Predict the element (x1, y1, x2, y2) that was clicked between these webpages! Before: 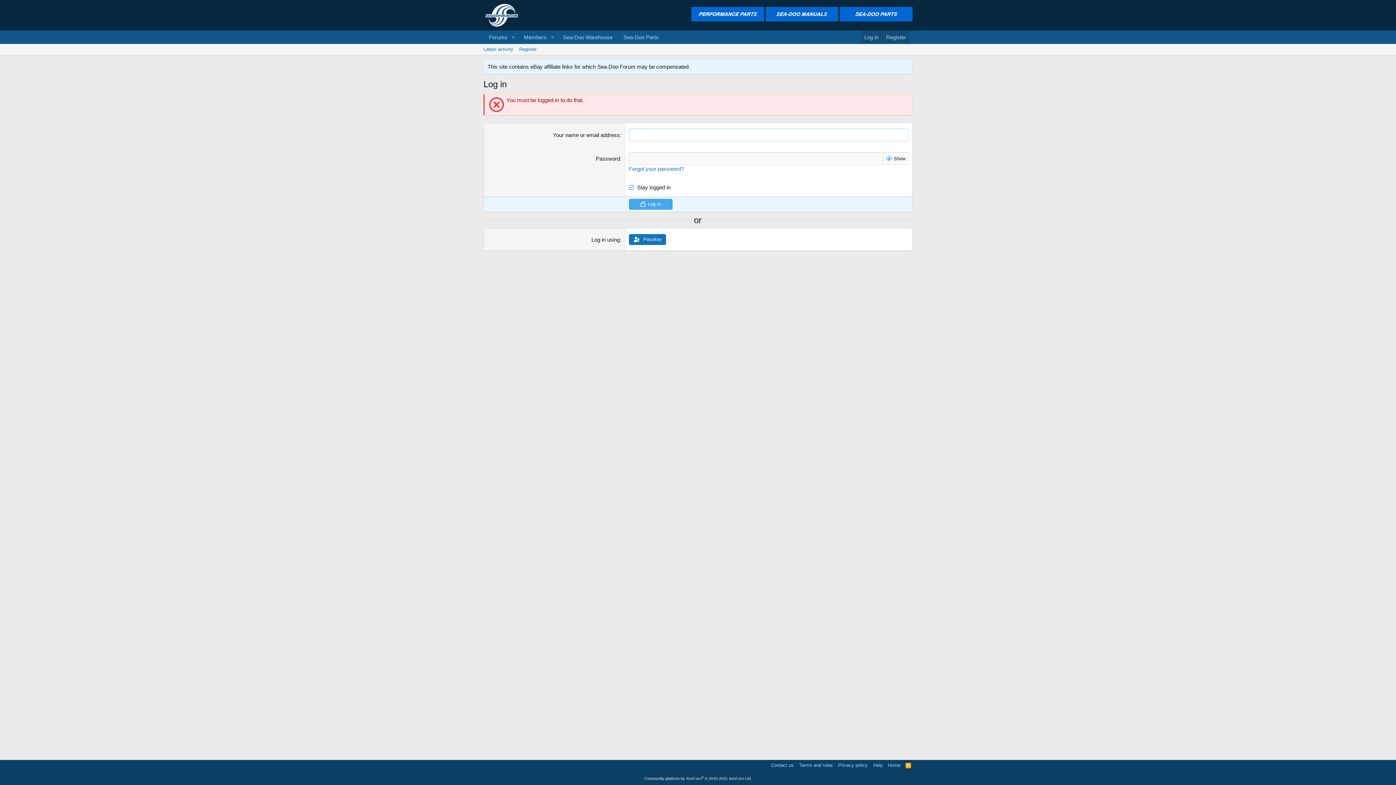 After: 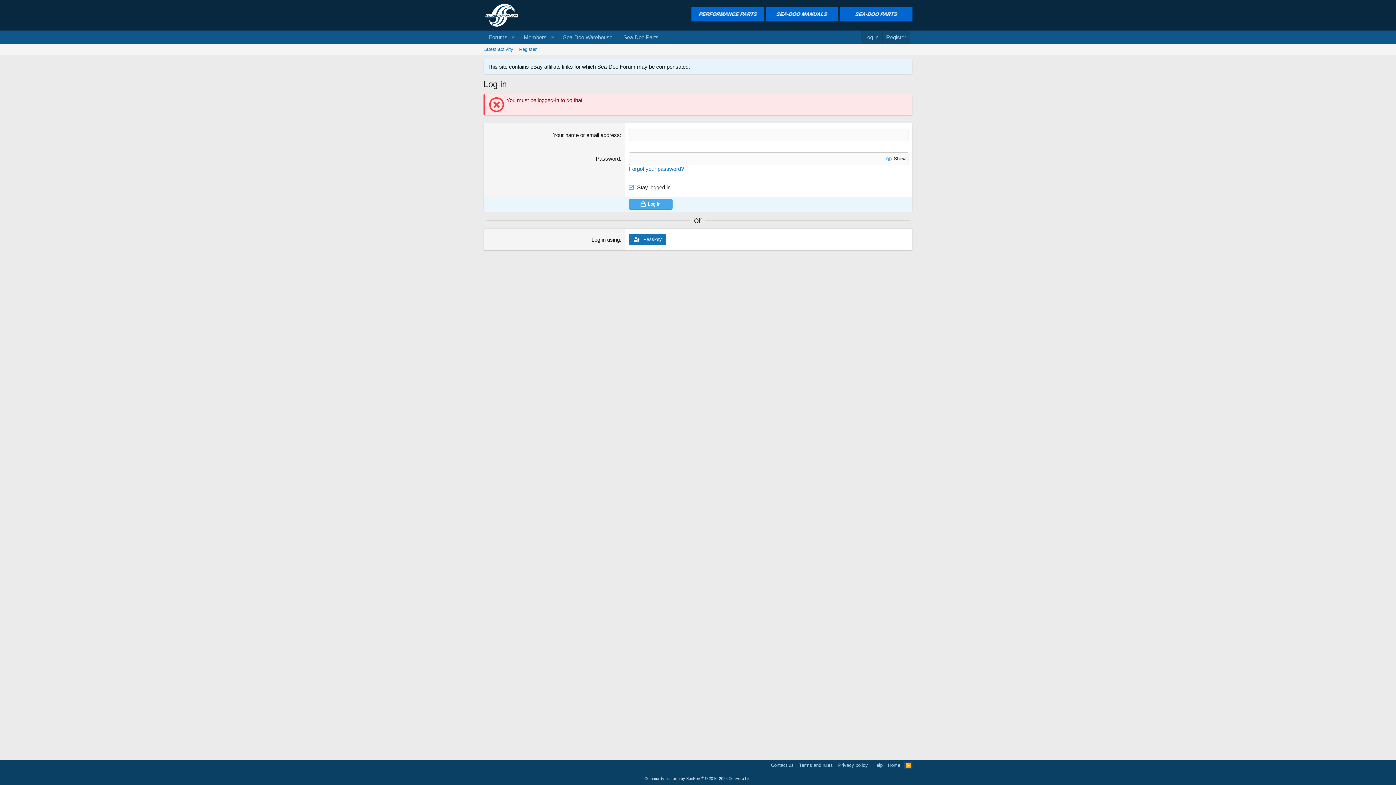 Action: bbox: (904, 762, 912, 769) label: RSS